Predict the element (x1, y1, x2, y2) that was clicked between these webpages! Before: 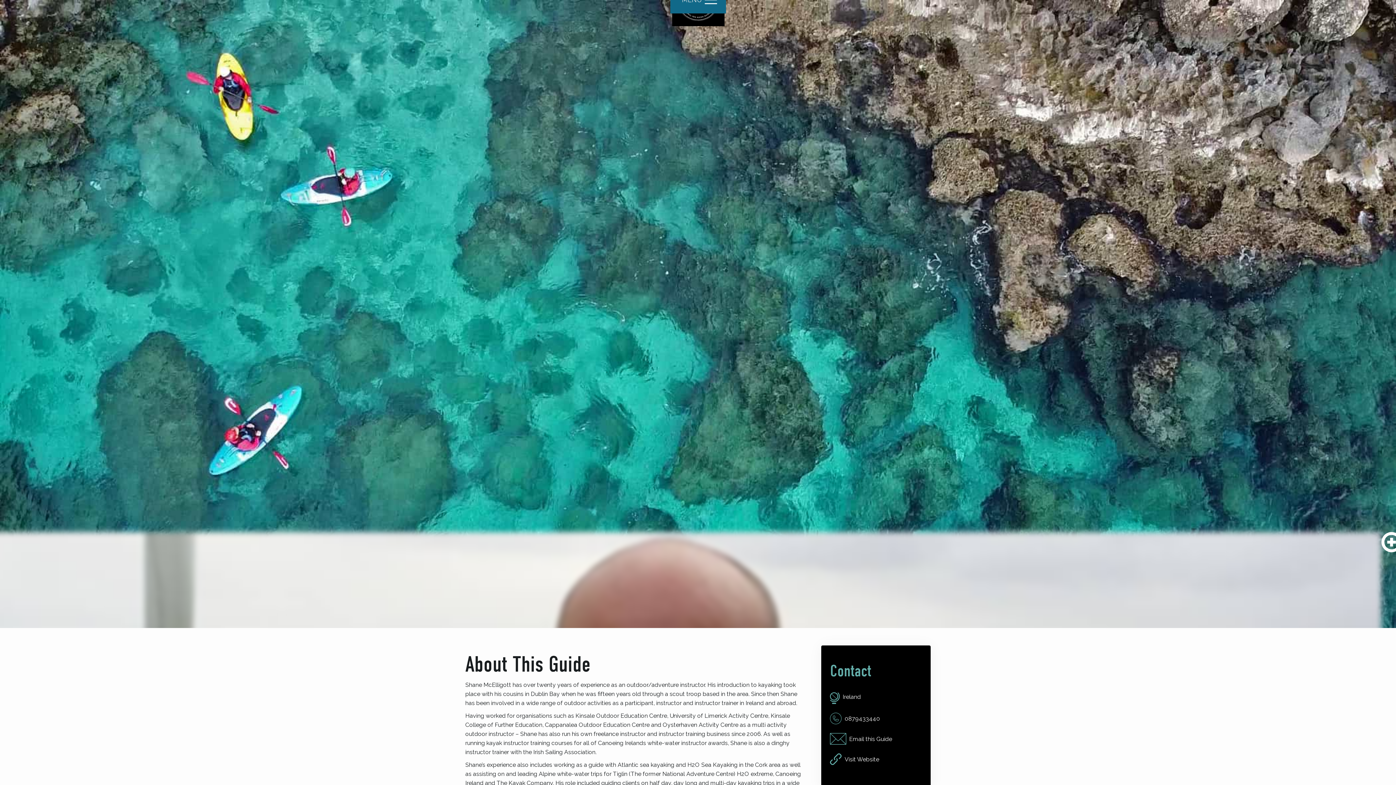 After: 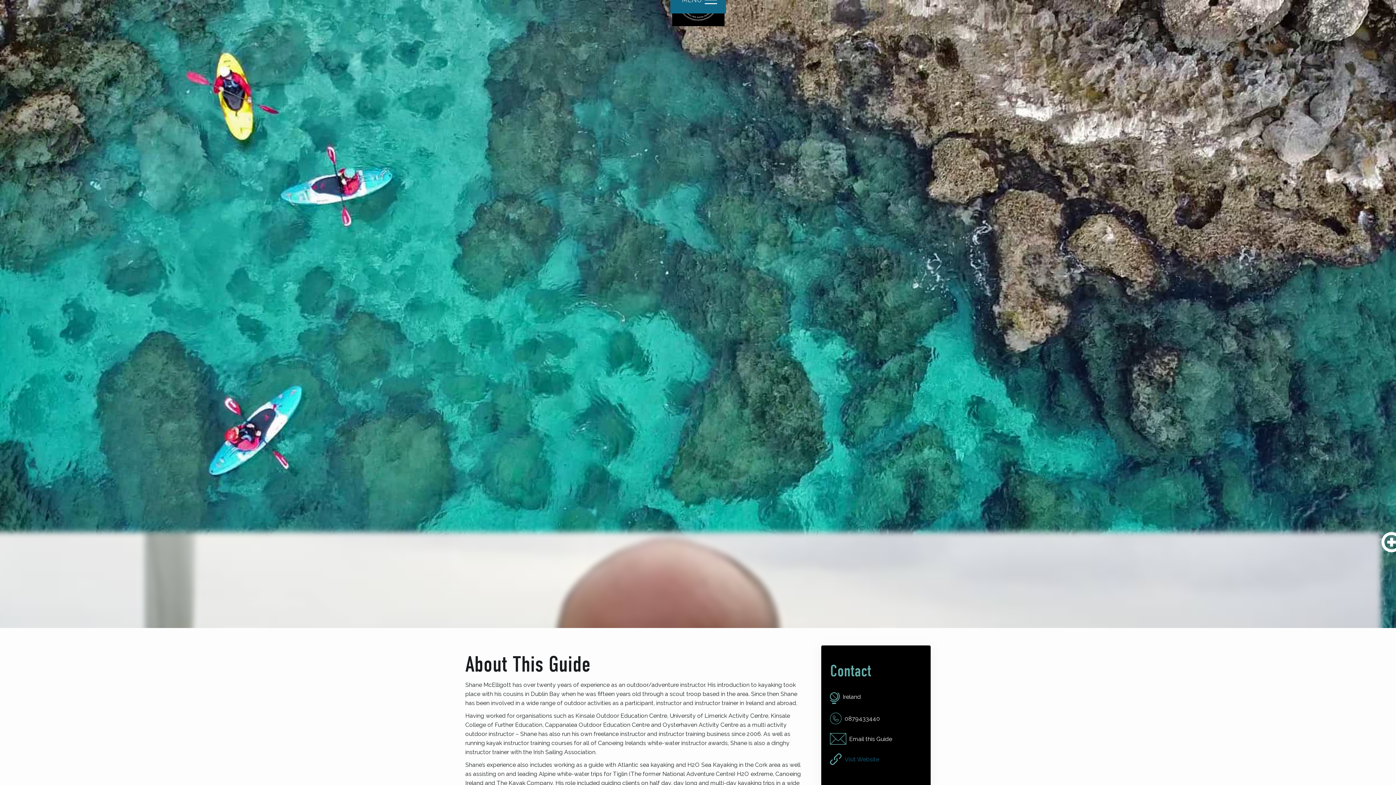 Action: label: Visit Website bbox: (844, 753, 879, 765)